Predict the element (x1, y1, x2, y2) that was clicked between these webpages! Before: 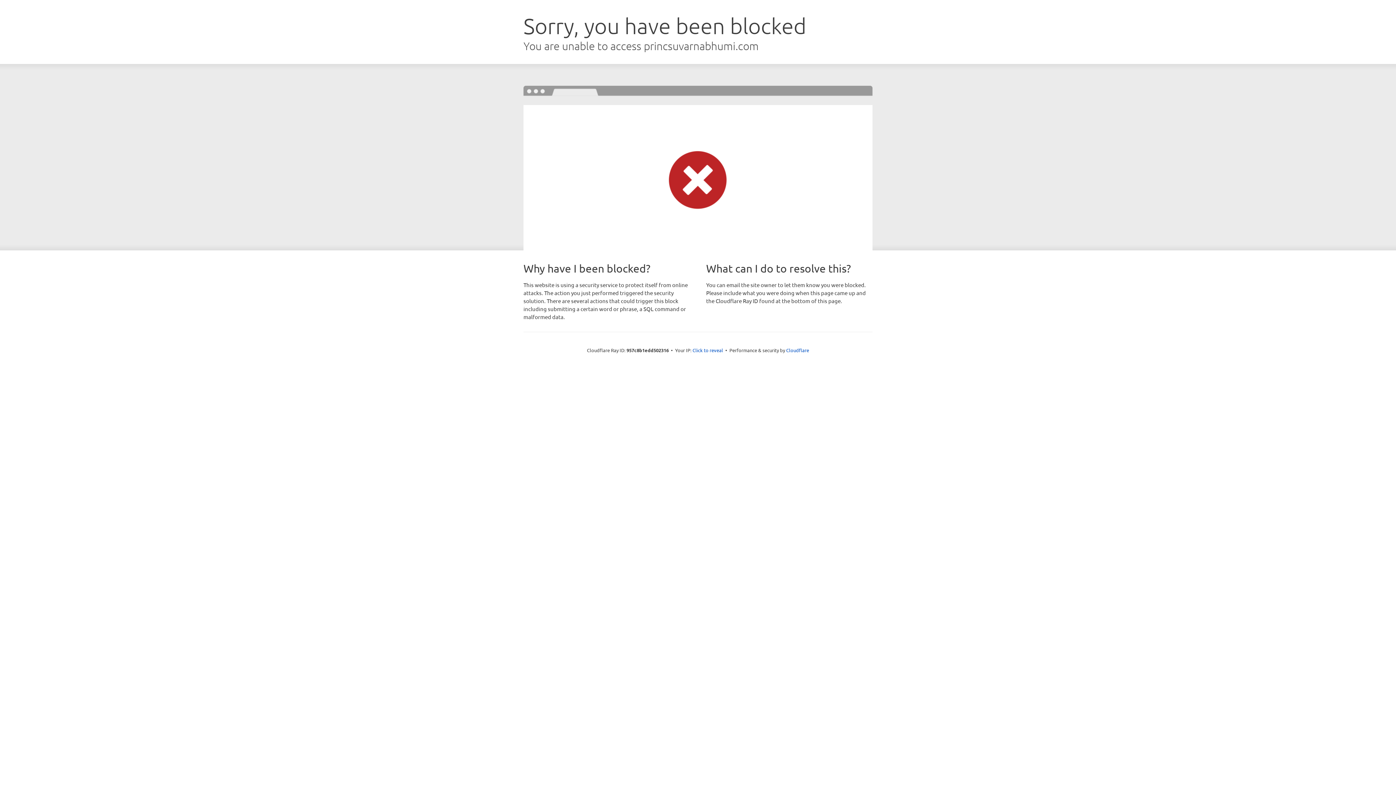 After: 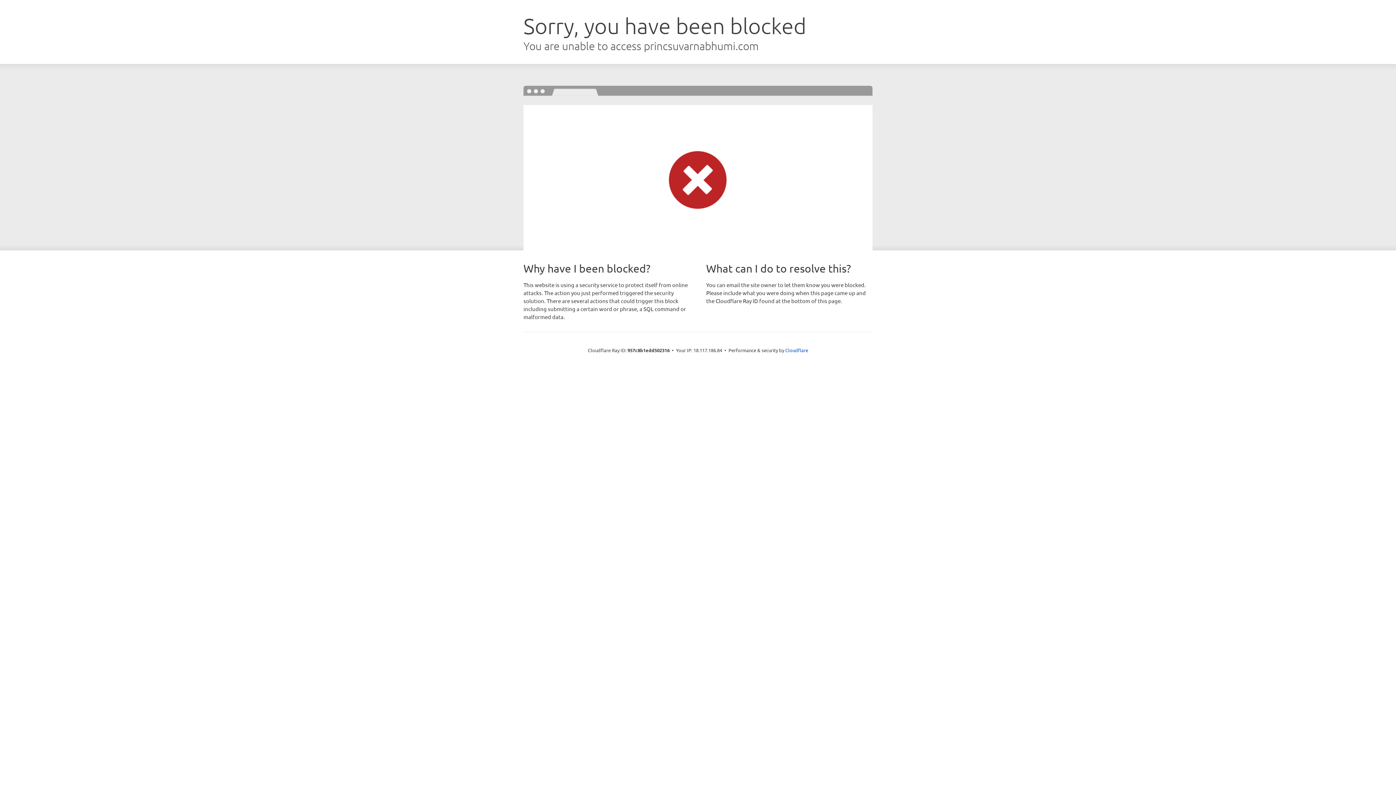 Action: label: Click to reveal bbox: (692, 346, 723, 353)